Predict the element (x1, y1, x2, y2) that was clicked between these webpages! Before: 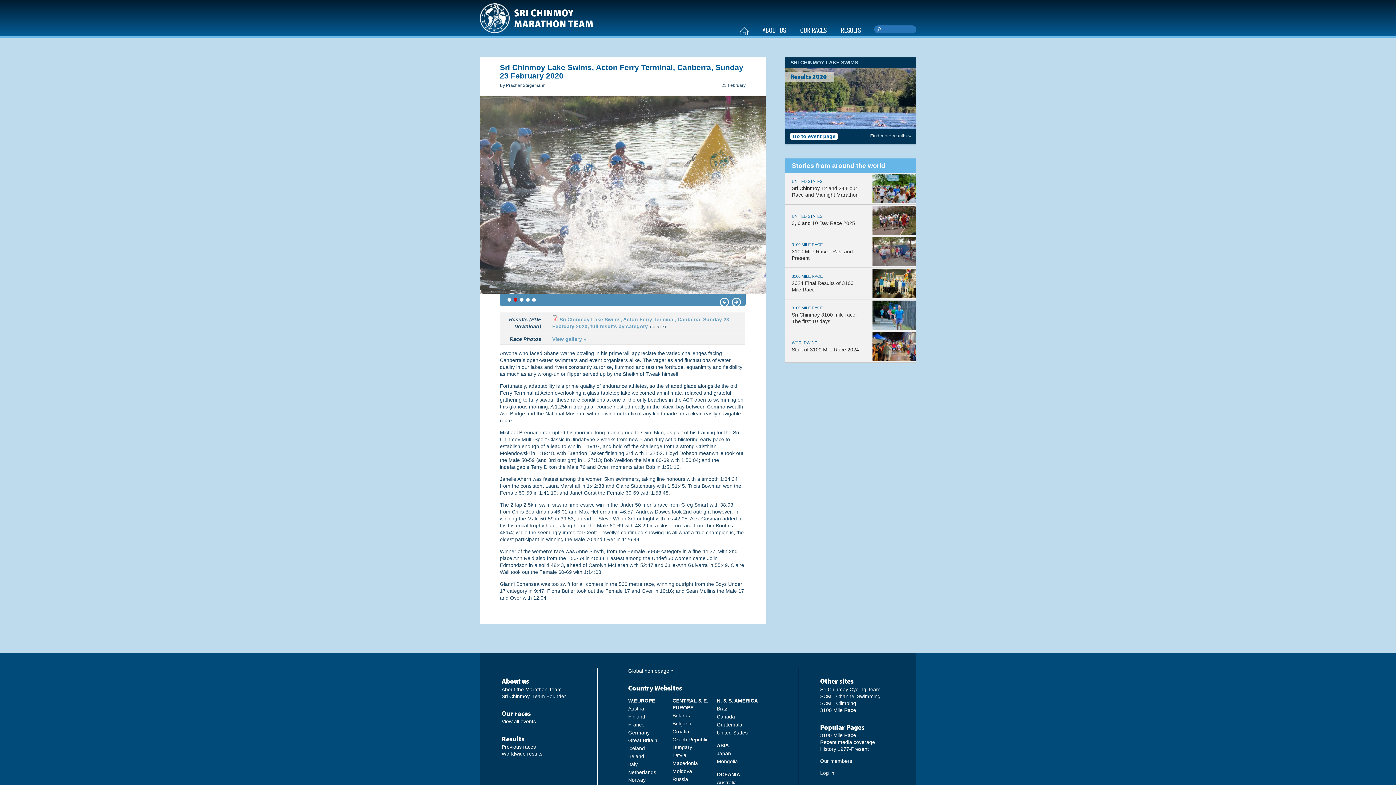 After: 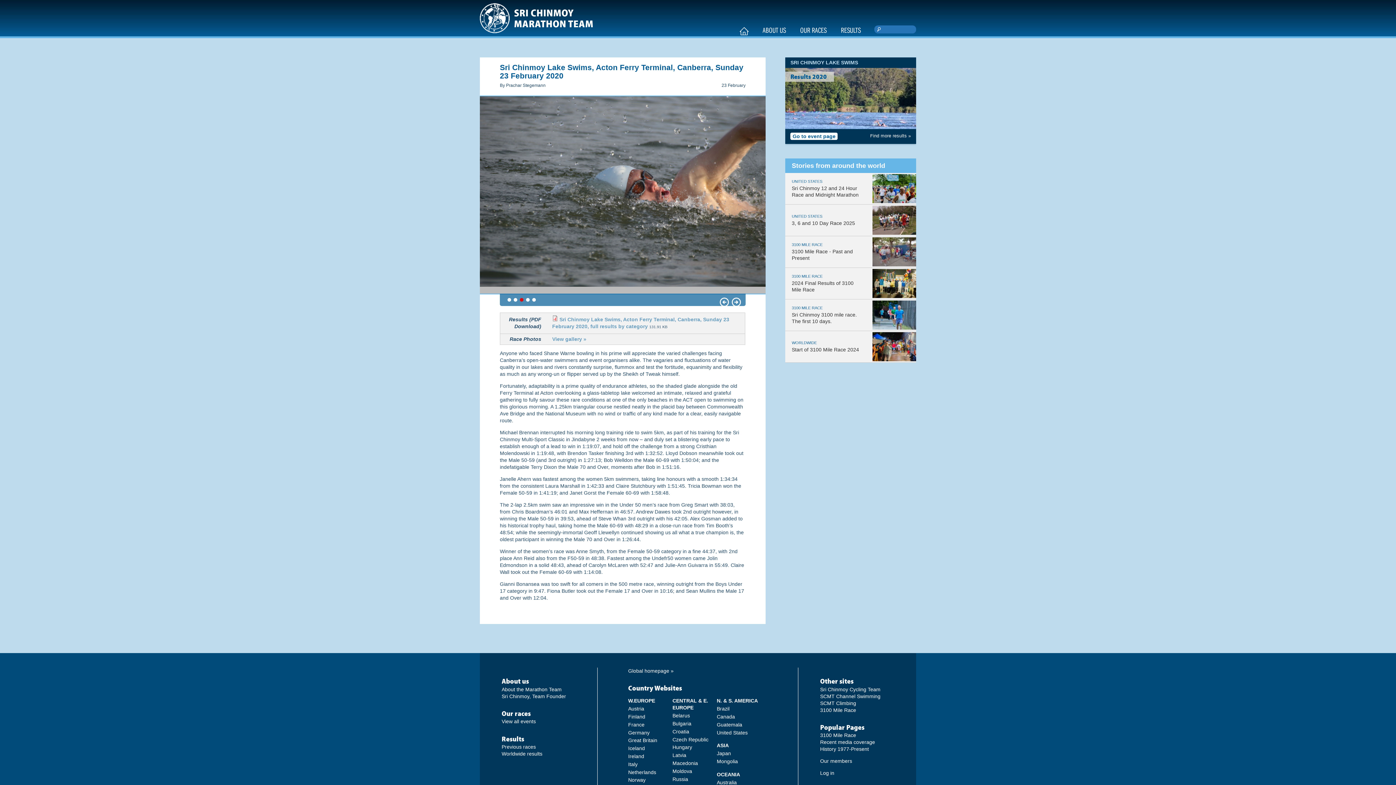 Action: label: Previous bbox: (720, 297, 729, 306)